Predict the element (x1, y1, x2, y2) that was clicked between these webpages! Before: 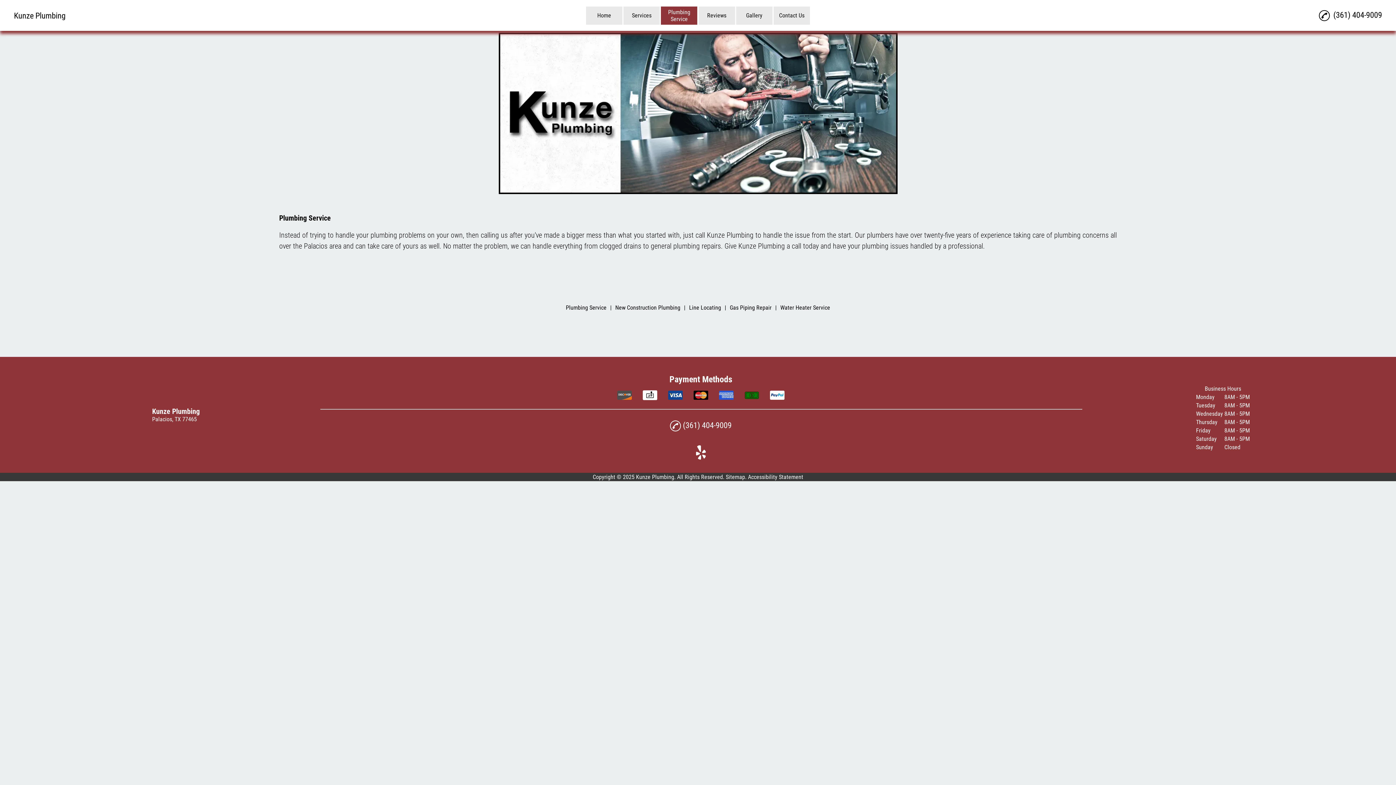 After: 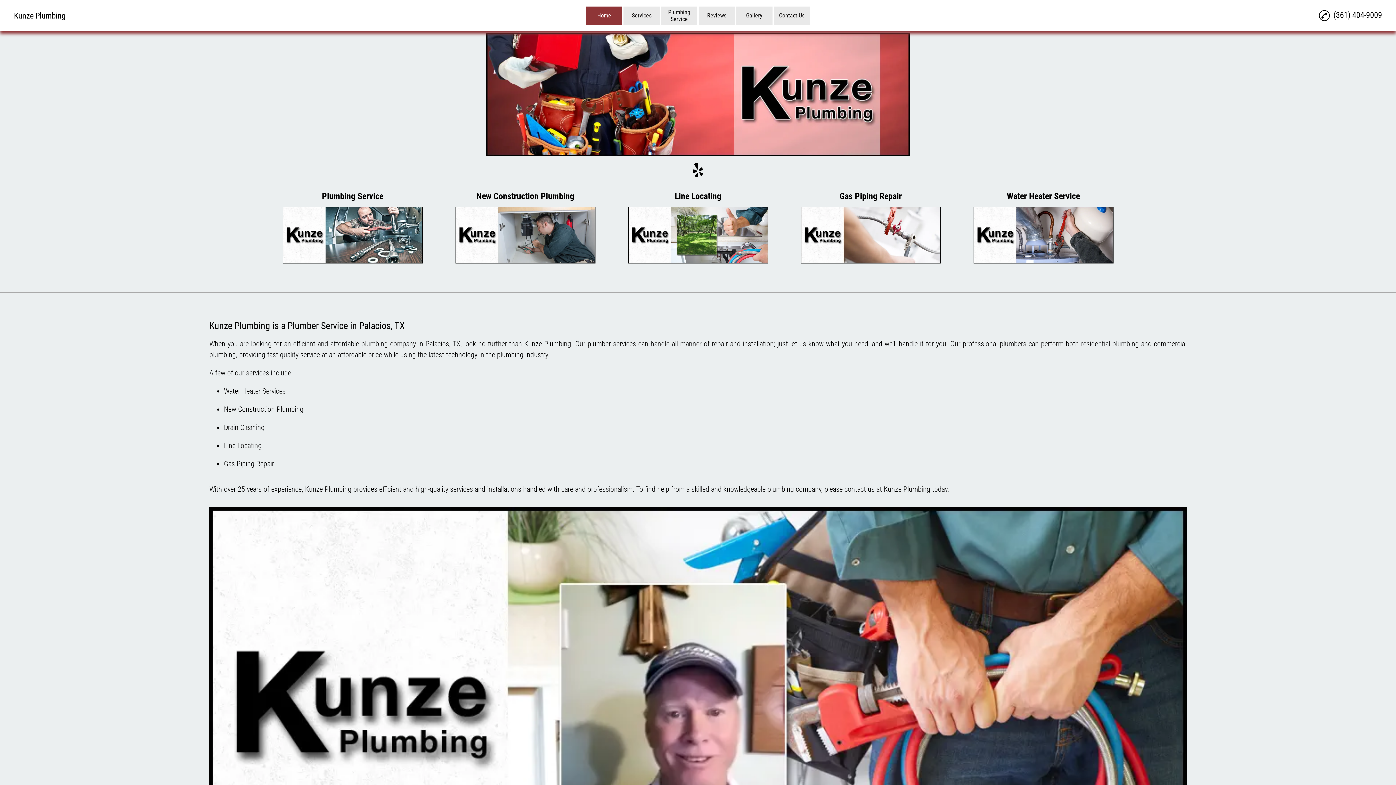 Action: bbox: (13, 10, 65, 20) label: Kunze Plumbing